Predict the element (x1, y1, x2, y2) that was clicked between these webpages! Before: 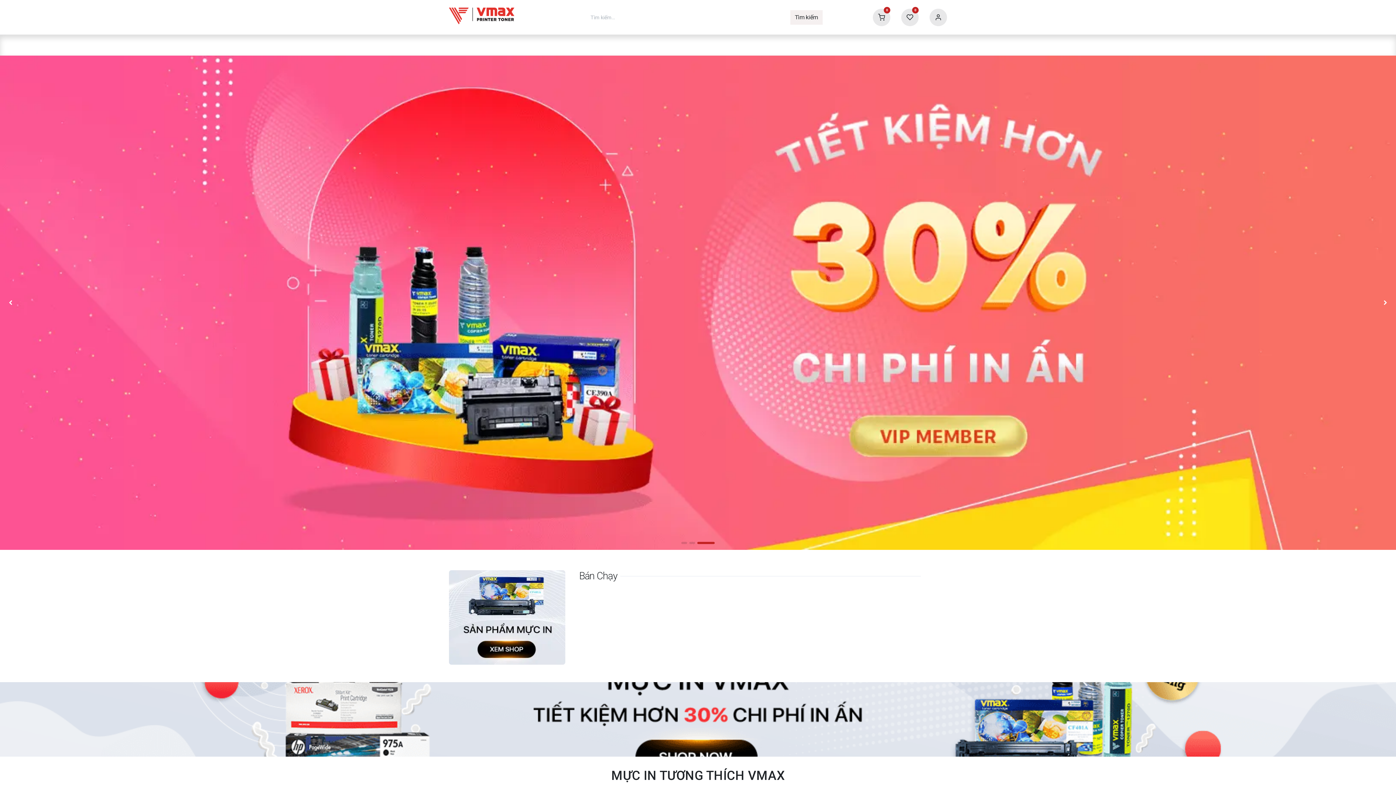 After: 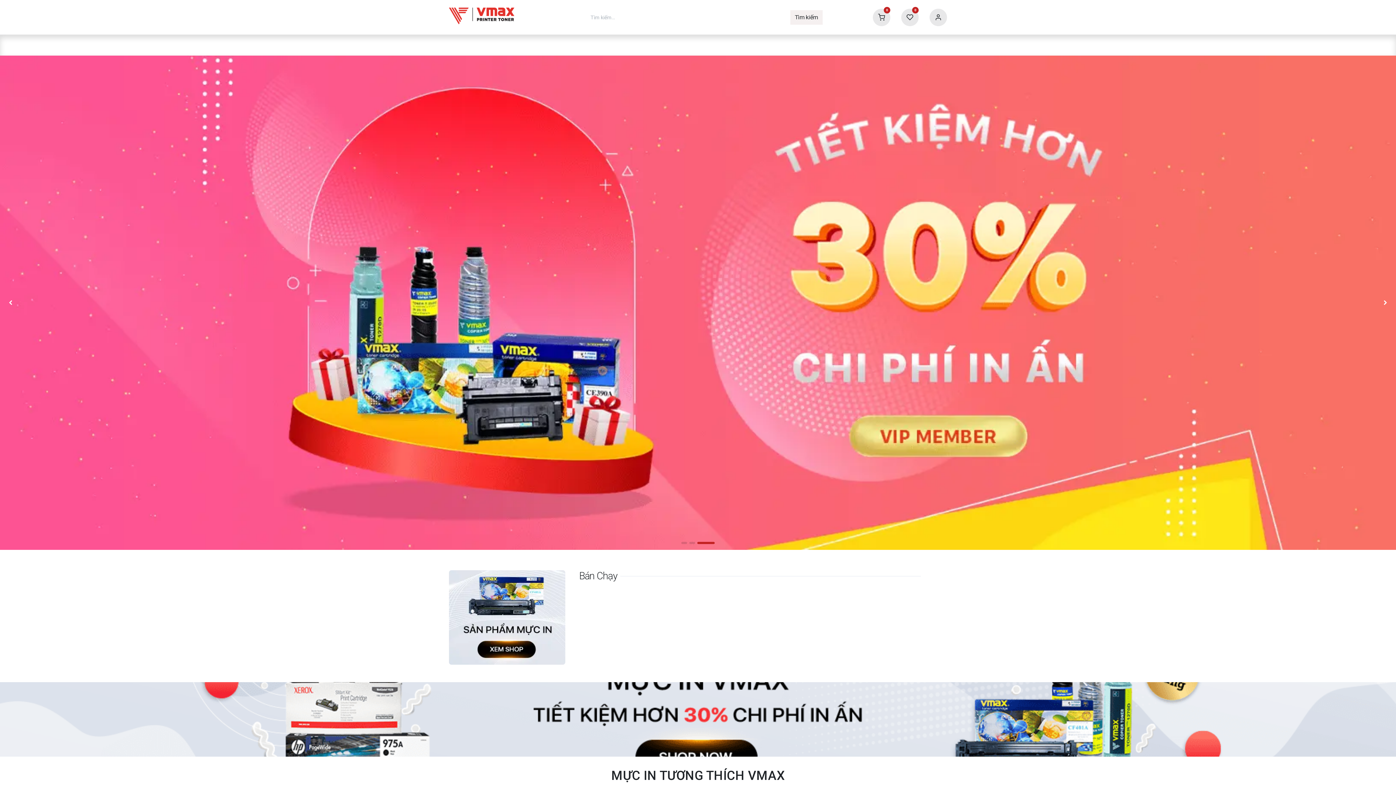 Action: bbox: (929, 13, 947, 20)